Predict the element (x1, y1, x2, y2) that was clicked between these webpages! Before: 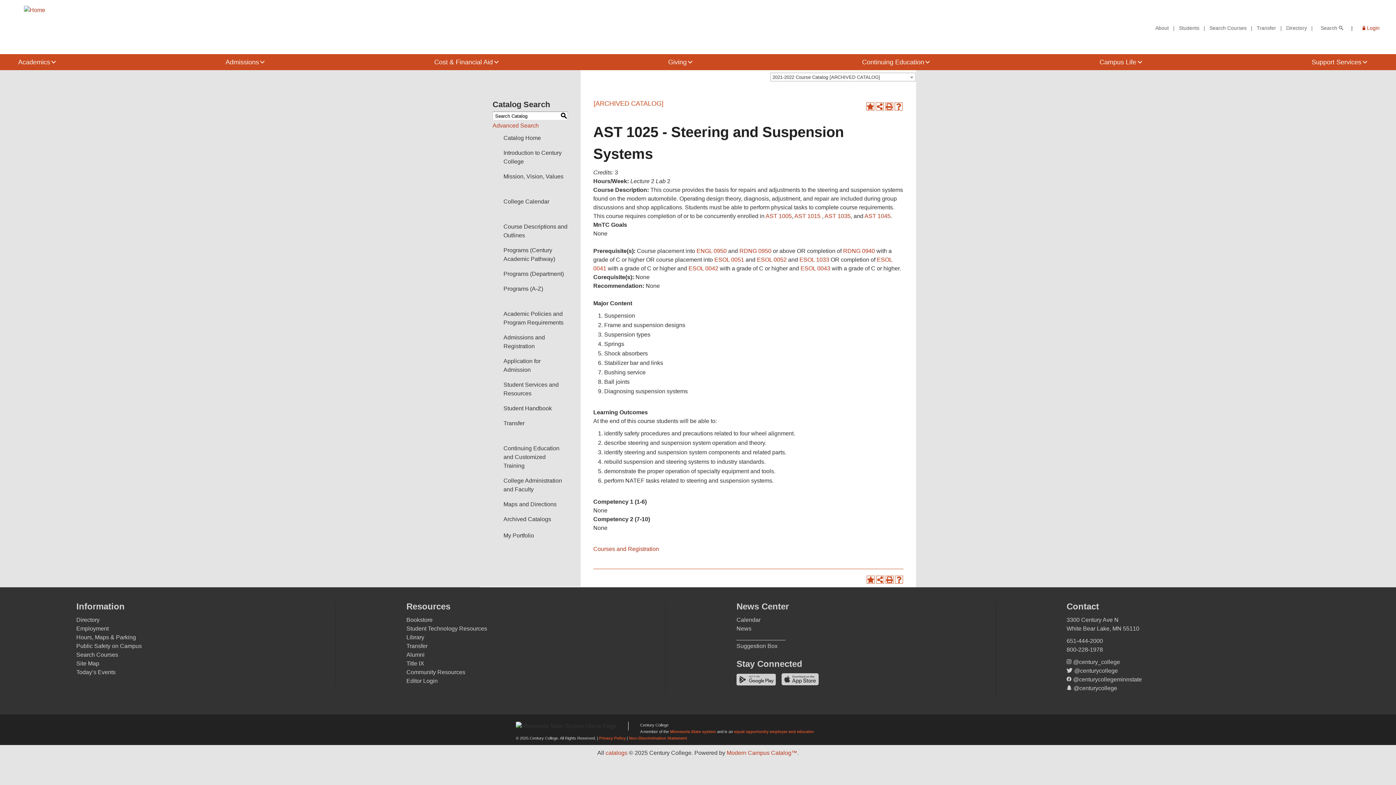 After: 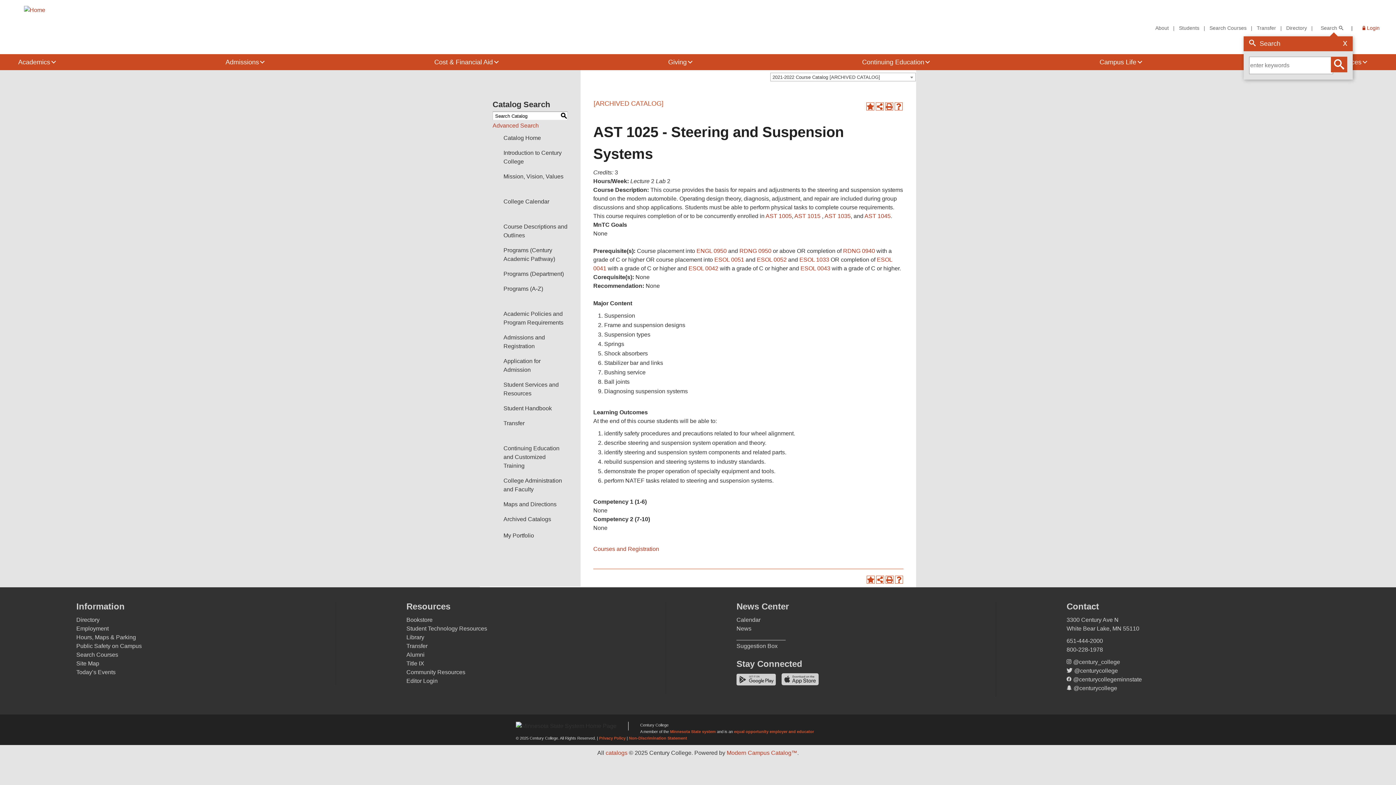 Action: bbox: (1314, 25, 1350, 30) label: Search